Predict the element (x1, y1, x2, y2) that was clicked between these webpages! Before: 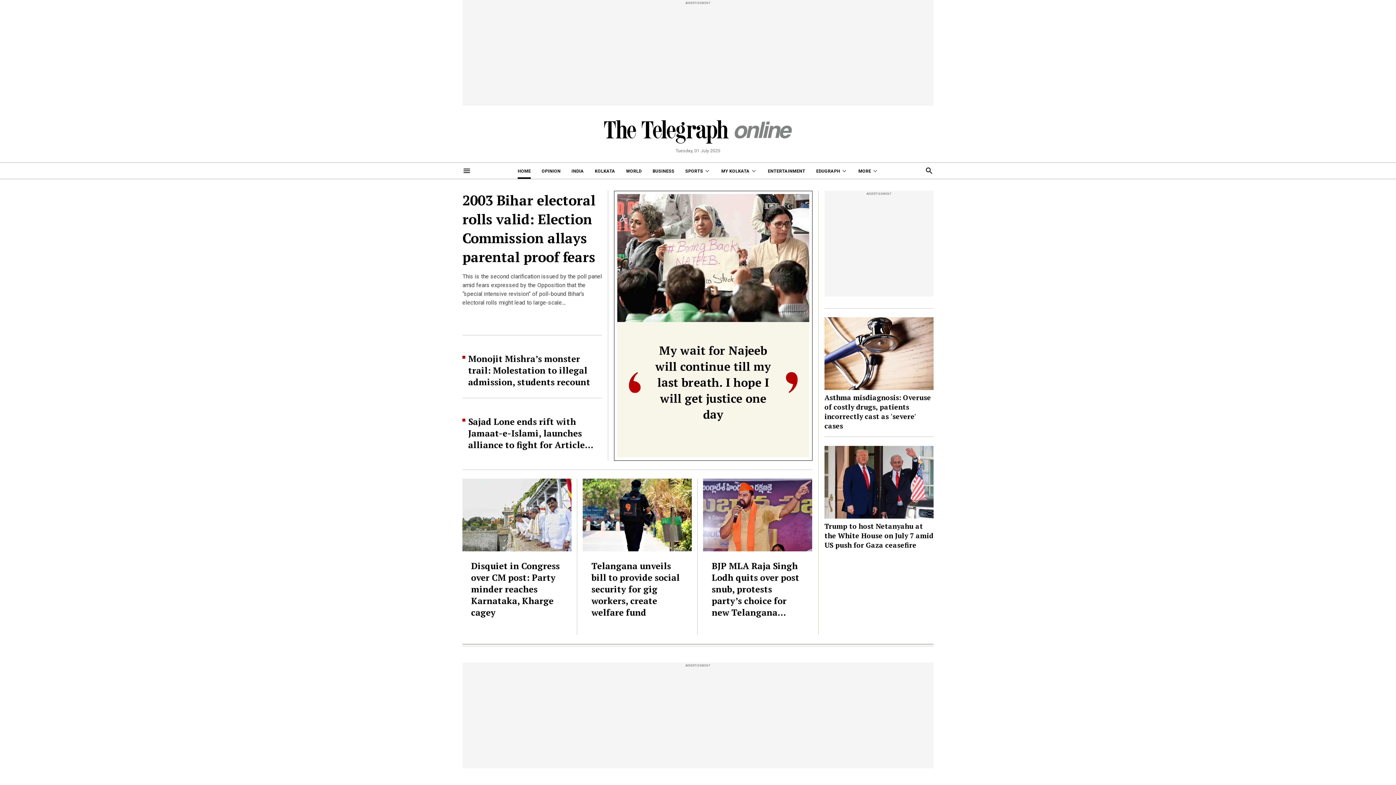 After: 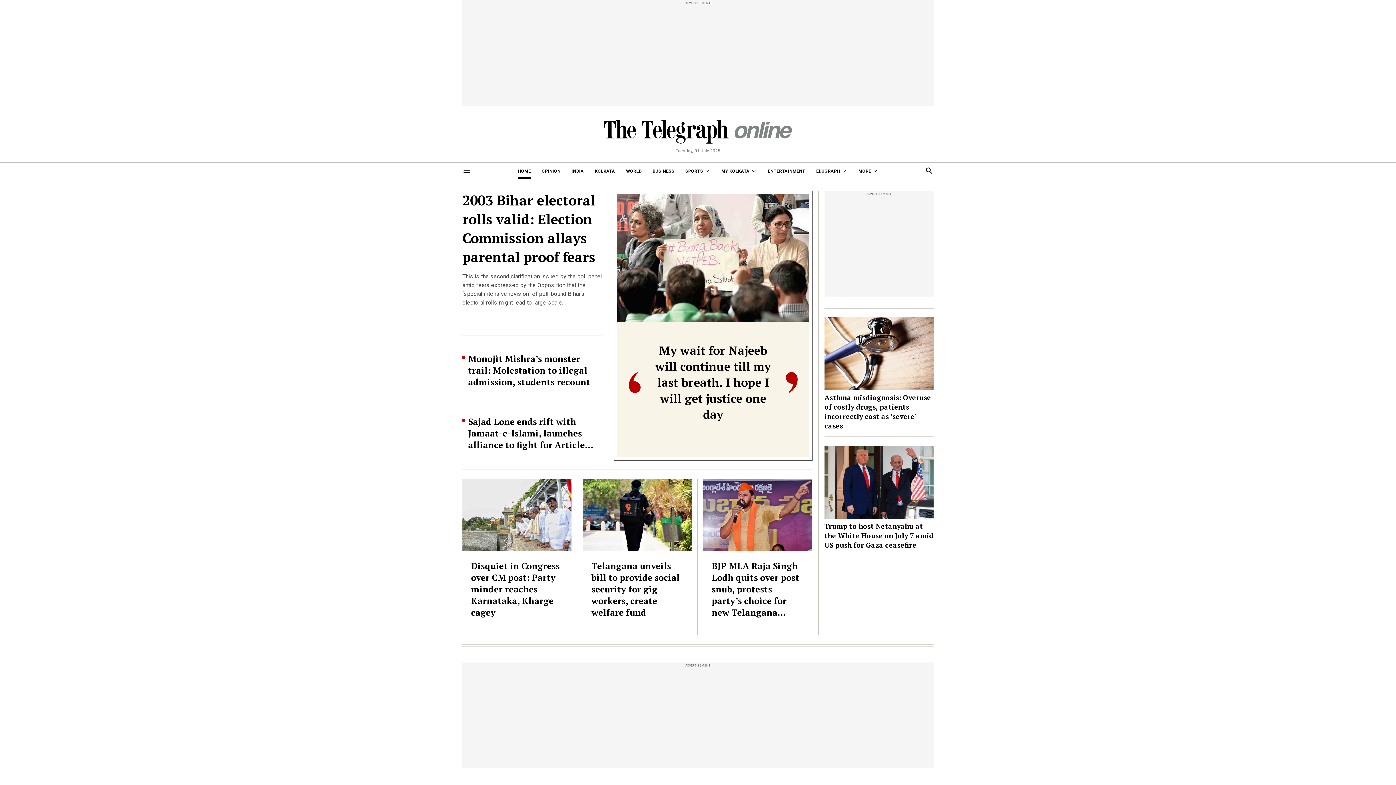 Action: bbox: (604, 105, 792, 145)